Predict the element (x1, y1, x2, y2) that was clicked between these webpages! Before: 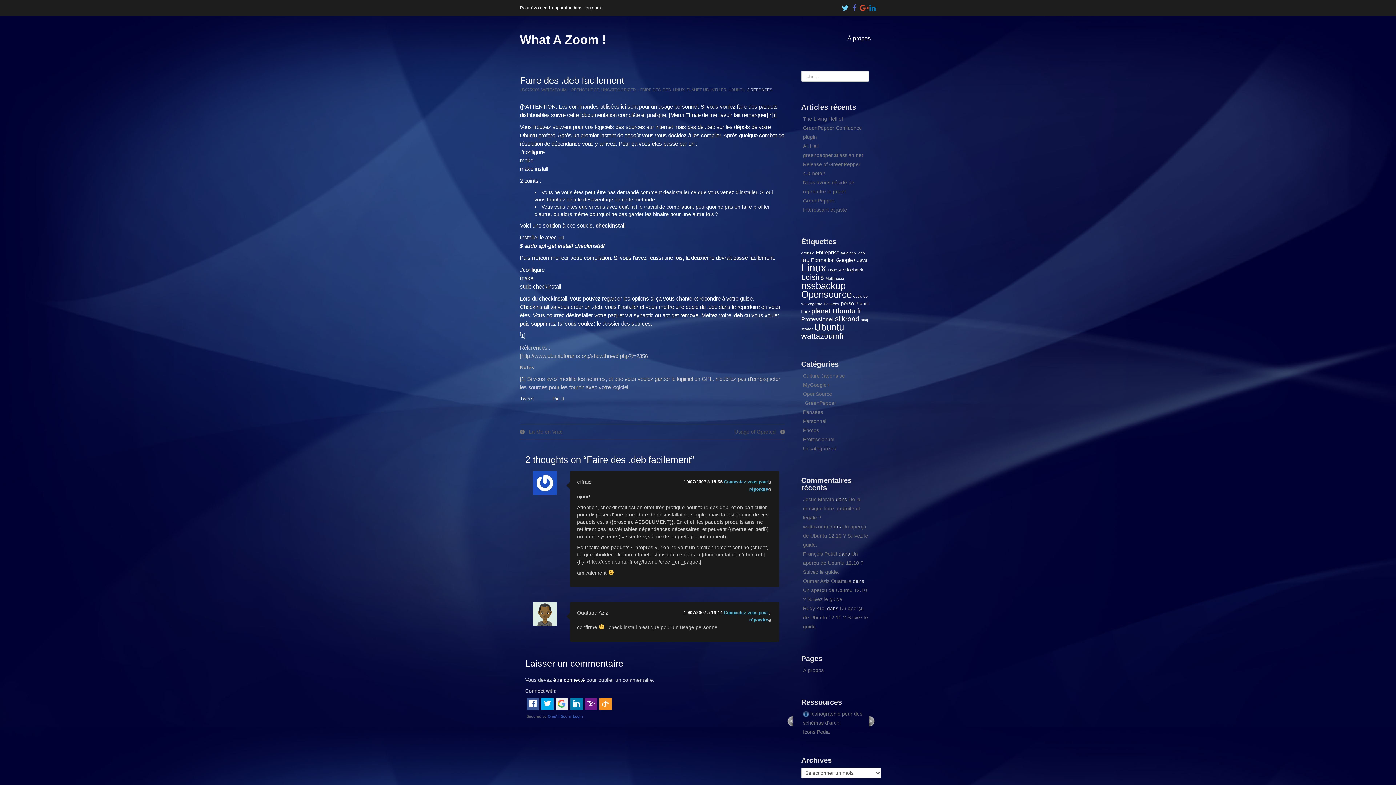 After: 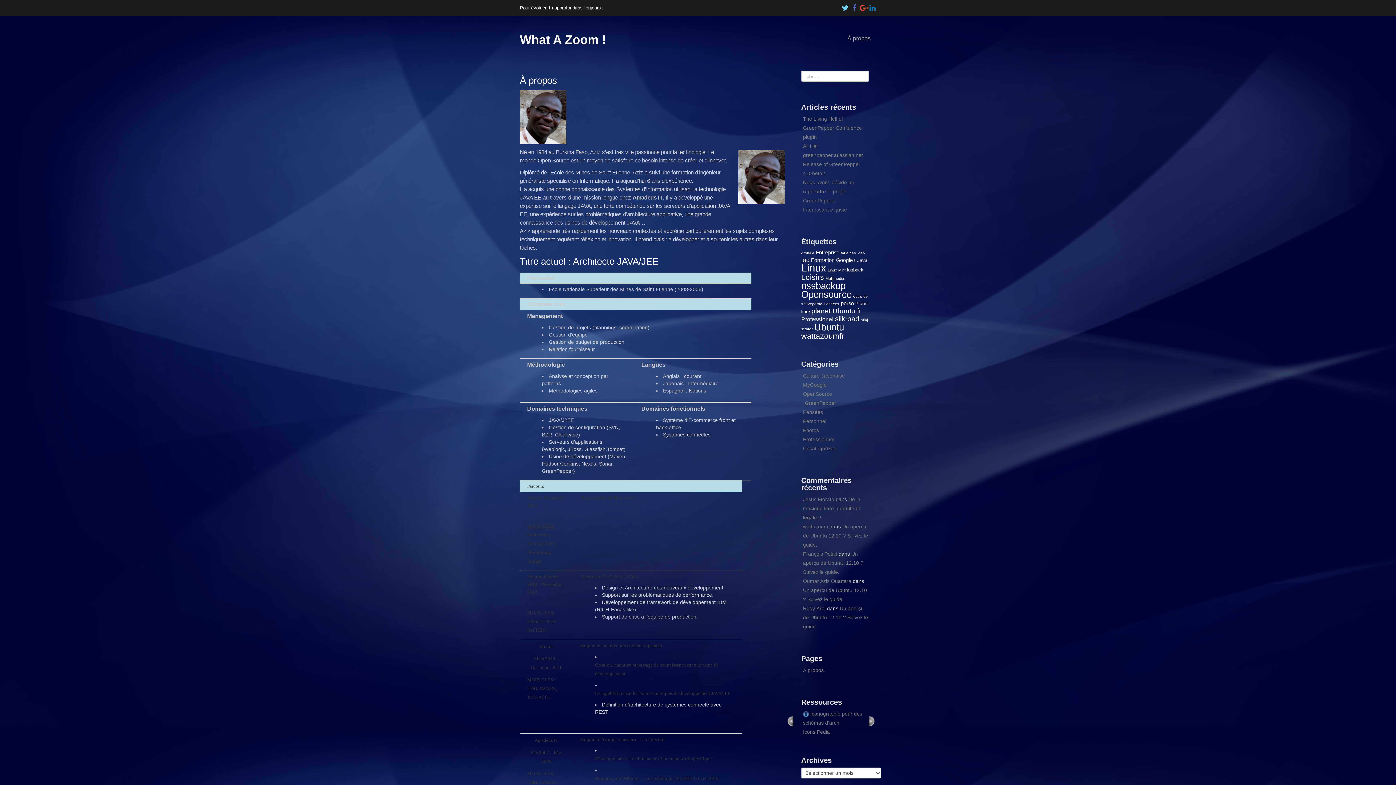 Action: bbox: (847, 34, 870, 43) label: À propos